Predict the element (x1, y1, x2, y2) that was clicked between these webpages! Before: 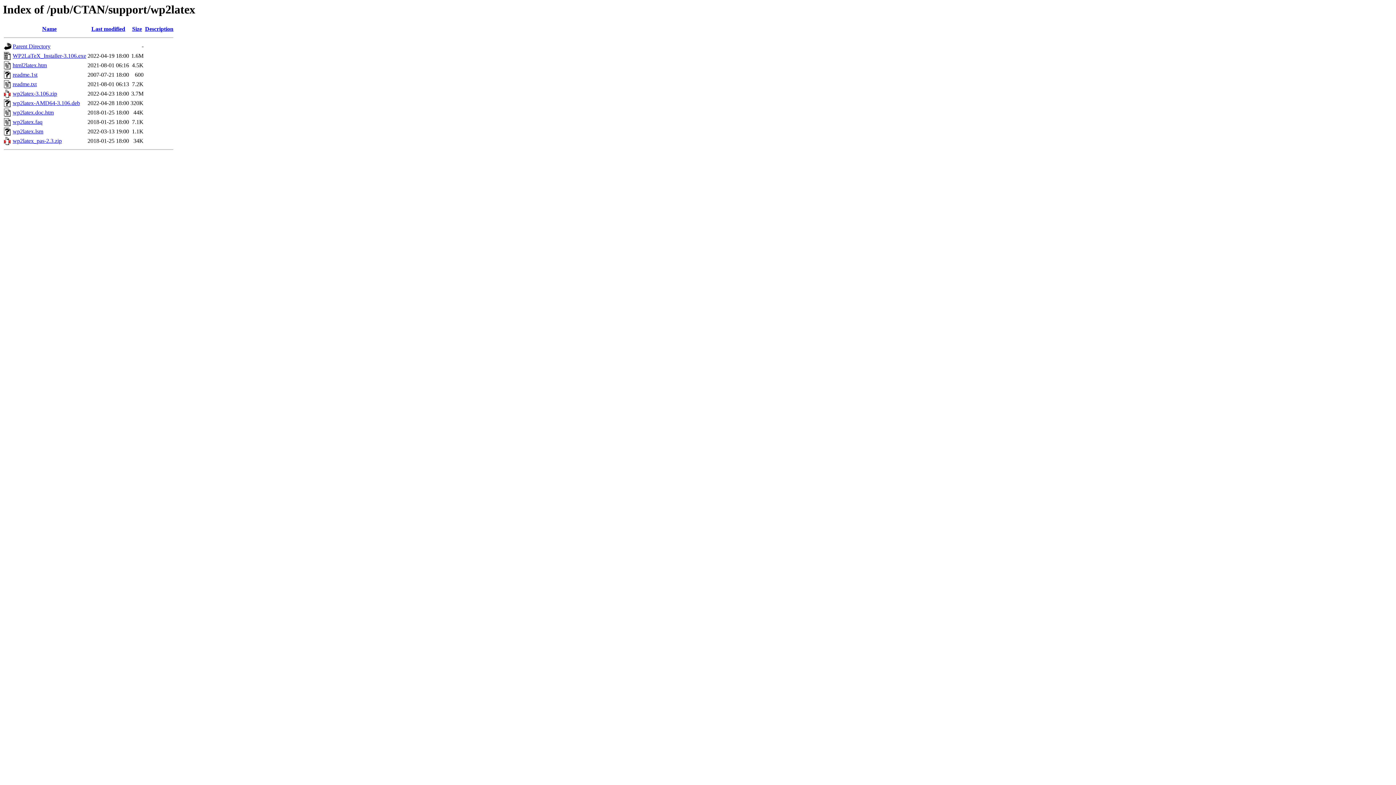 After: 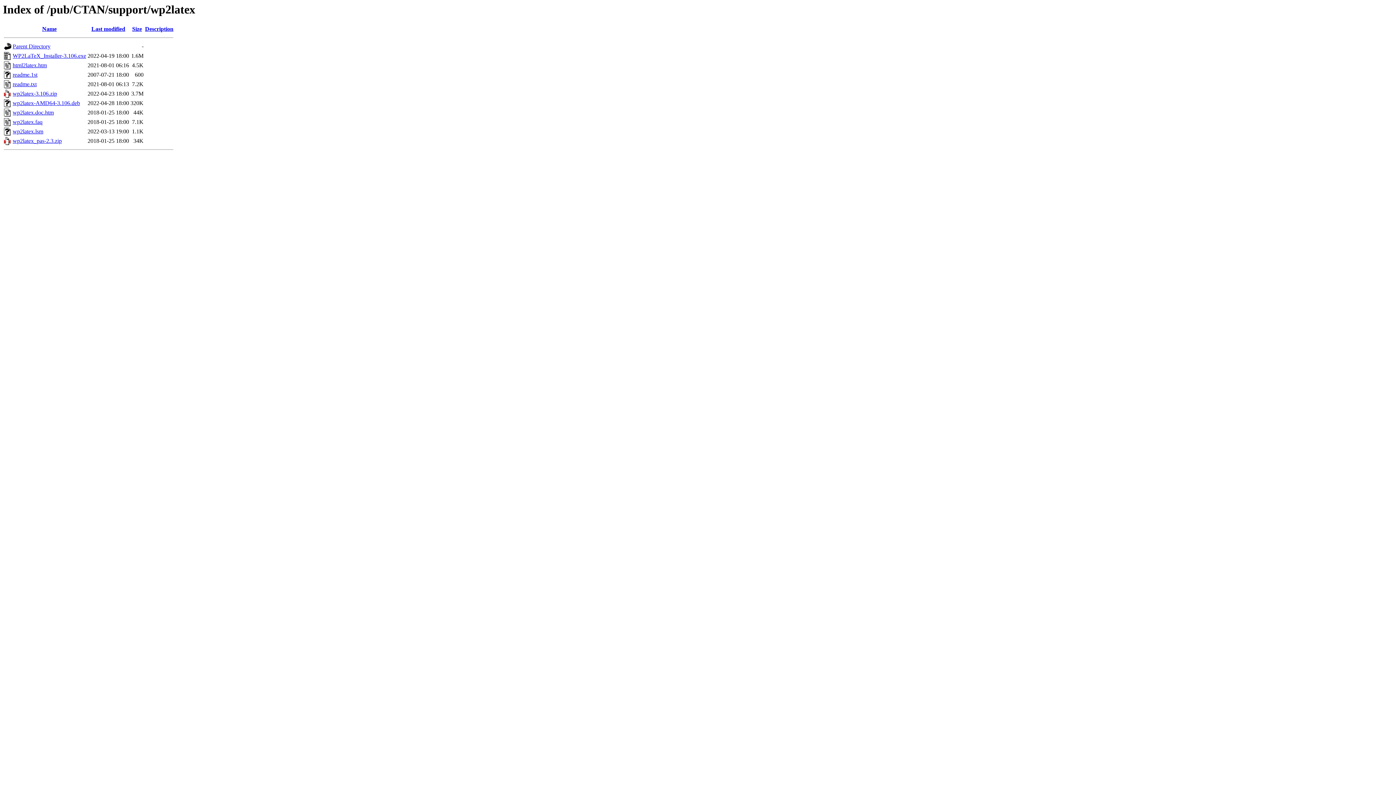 Action: label: WP2LaTeX_Installer-3.106.exe bbox: (12, 52, 86, 59)